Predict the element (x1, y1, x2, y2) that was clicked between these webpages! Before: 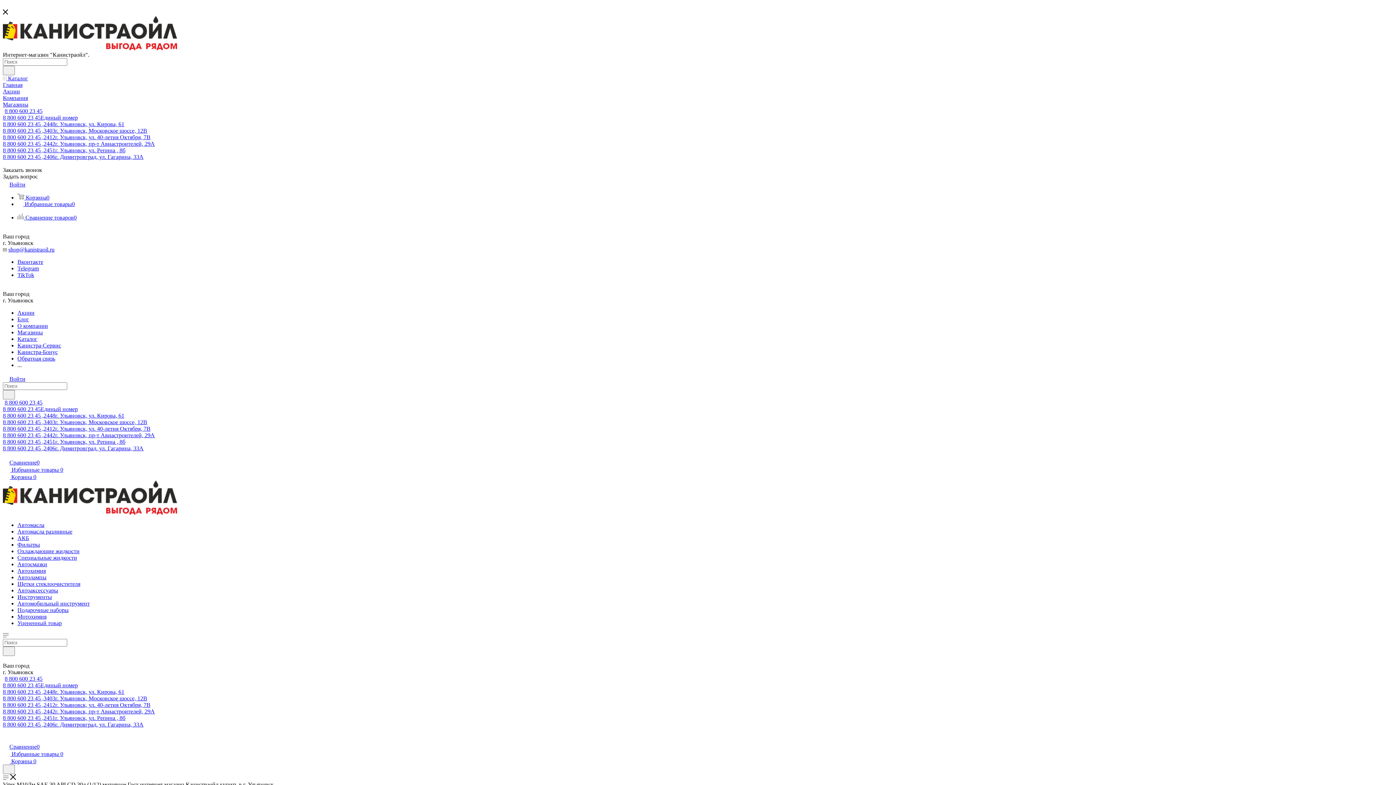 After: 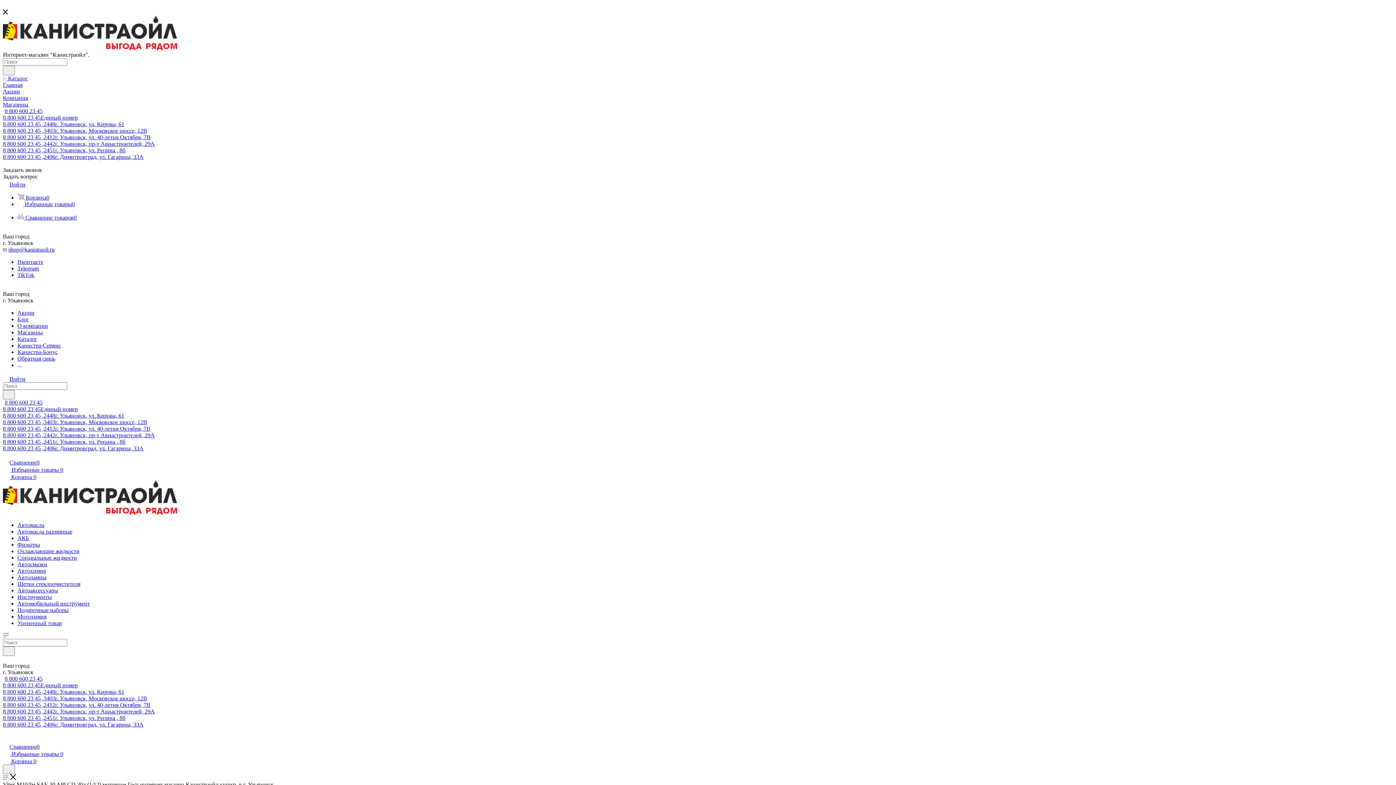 Action: bbox: (2, 445, 143, 451) label: 8 800 600 23 45 ,2406г. Димитровград, ул. Гагарина, 33А